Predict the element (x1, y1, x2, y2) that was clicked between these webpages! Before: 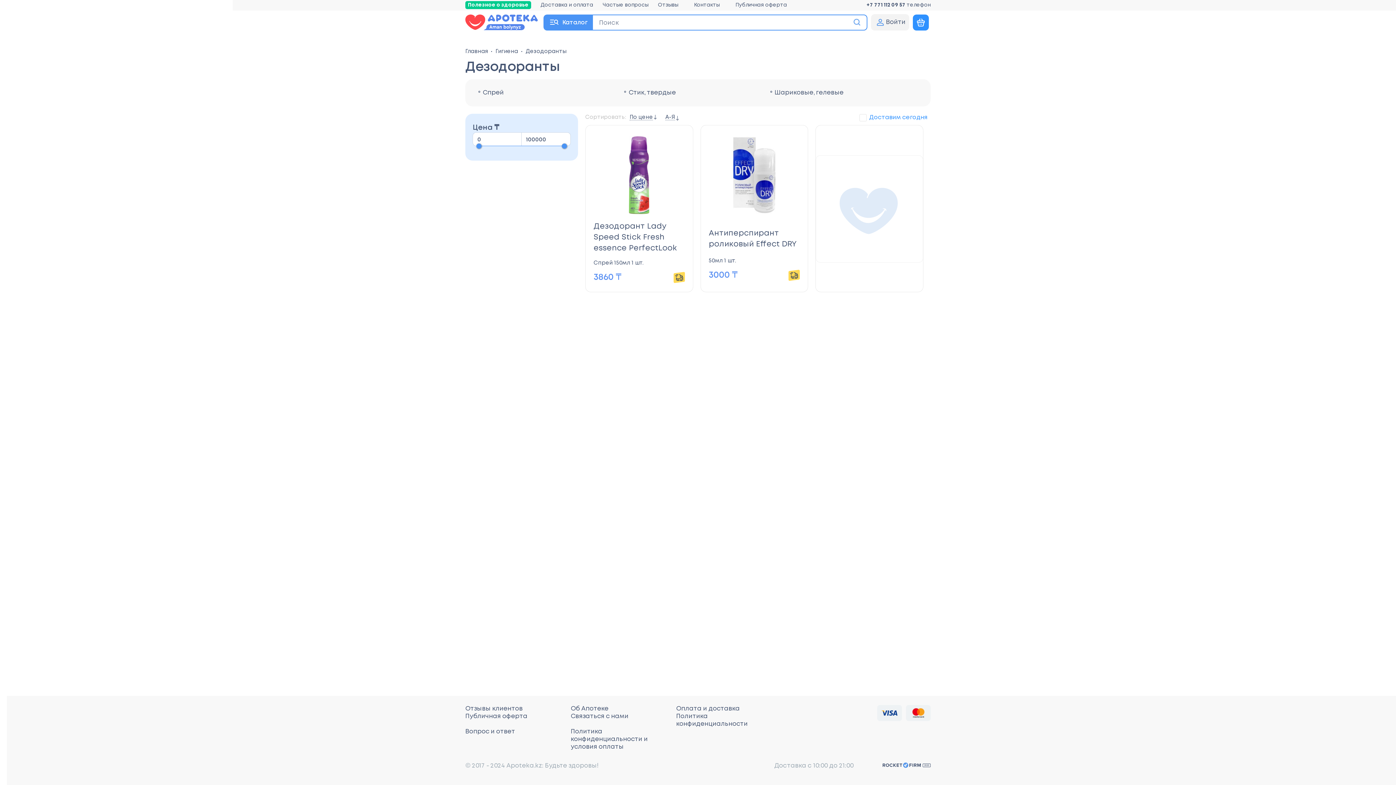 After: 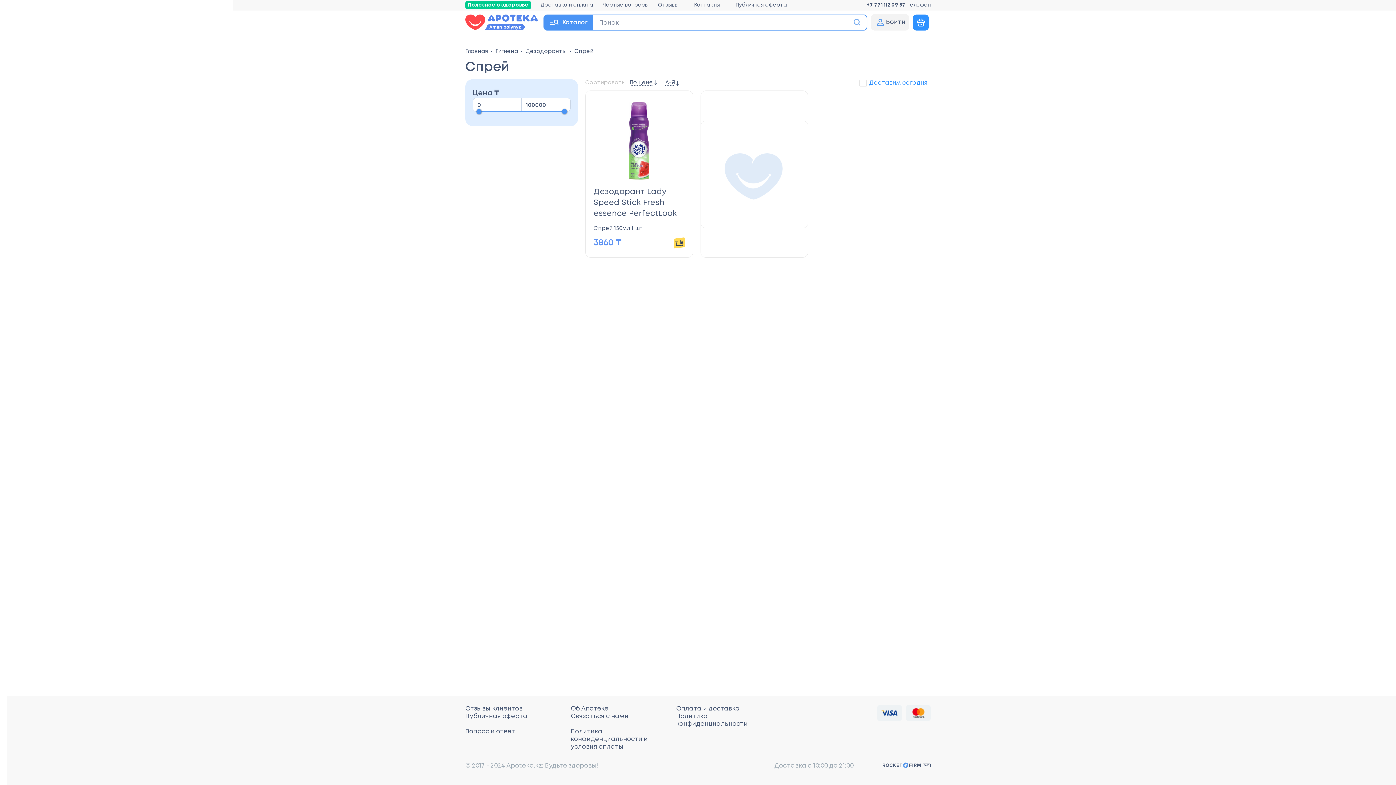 Action: label: Спрей bbox: (482, 89, 504, 96)